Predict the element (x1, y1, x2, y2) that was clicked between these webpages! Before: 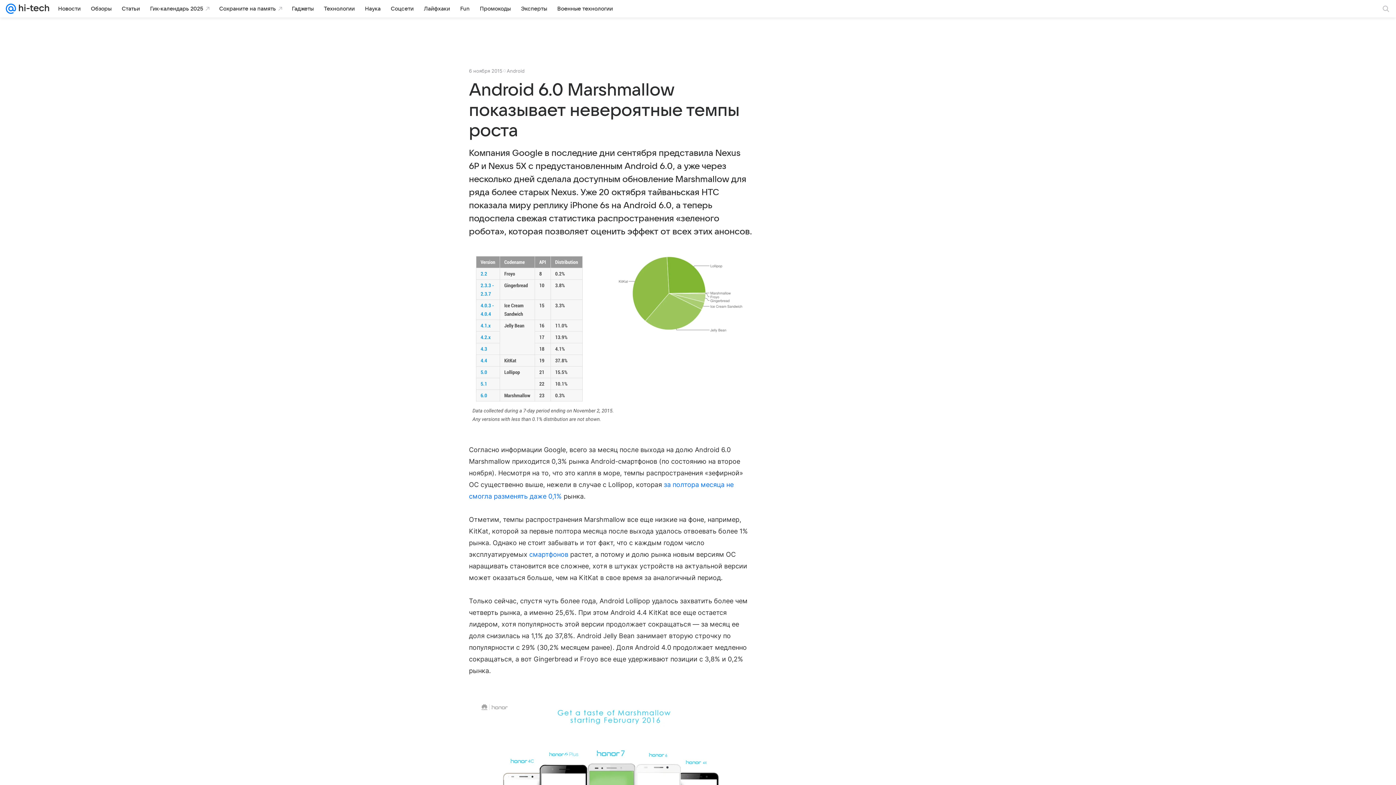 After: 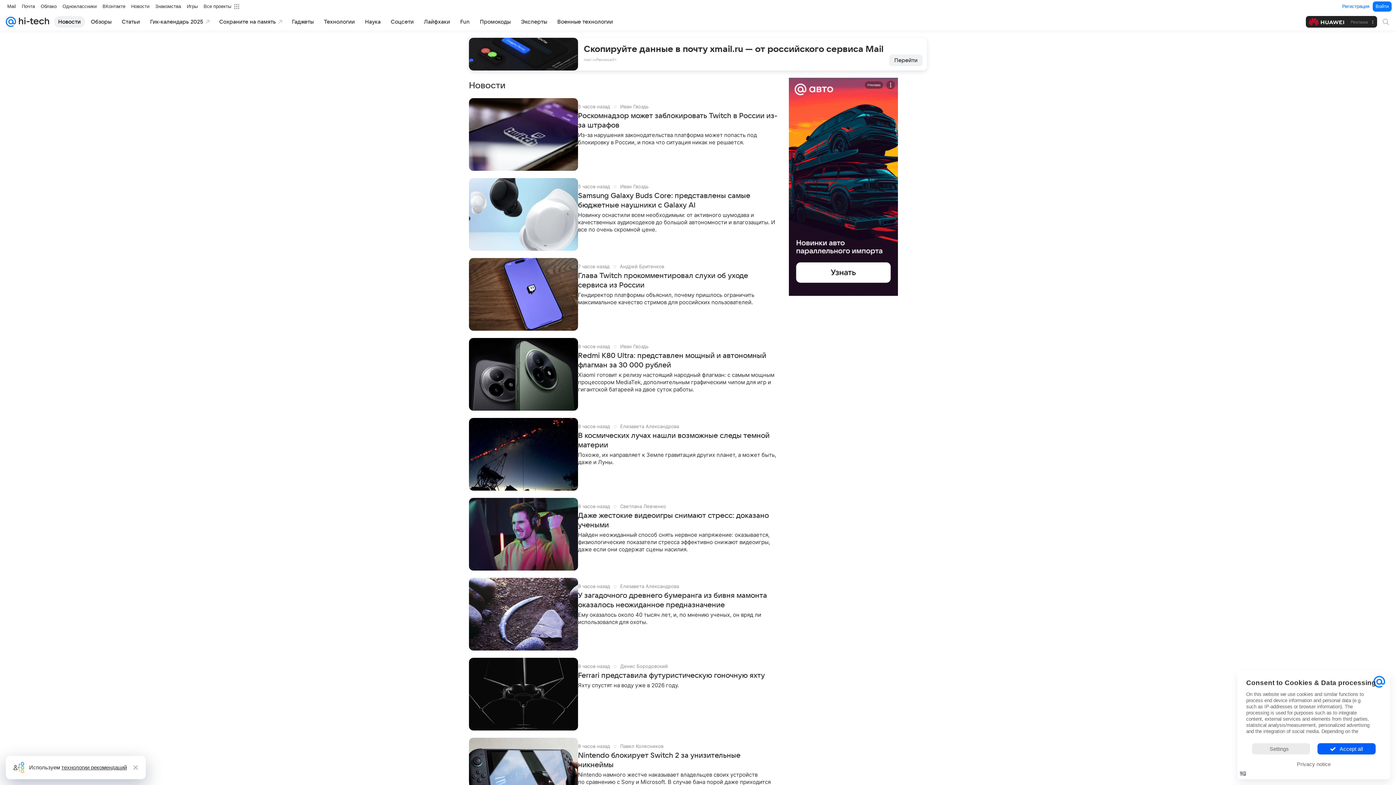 Action: bbox: (53, 2, 85, 14) label: Новости